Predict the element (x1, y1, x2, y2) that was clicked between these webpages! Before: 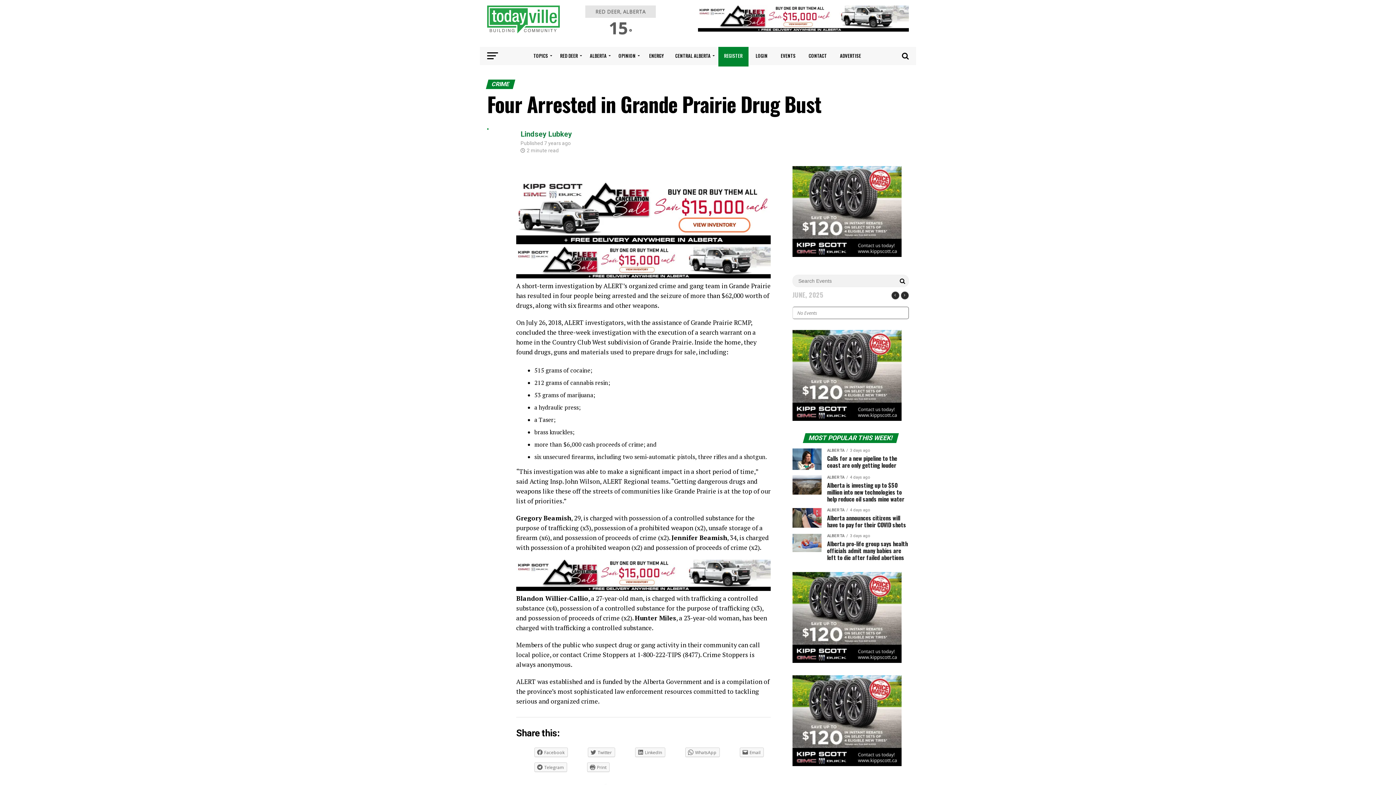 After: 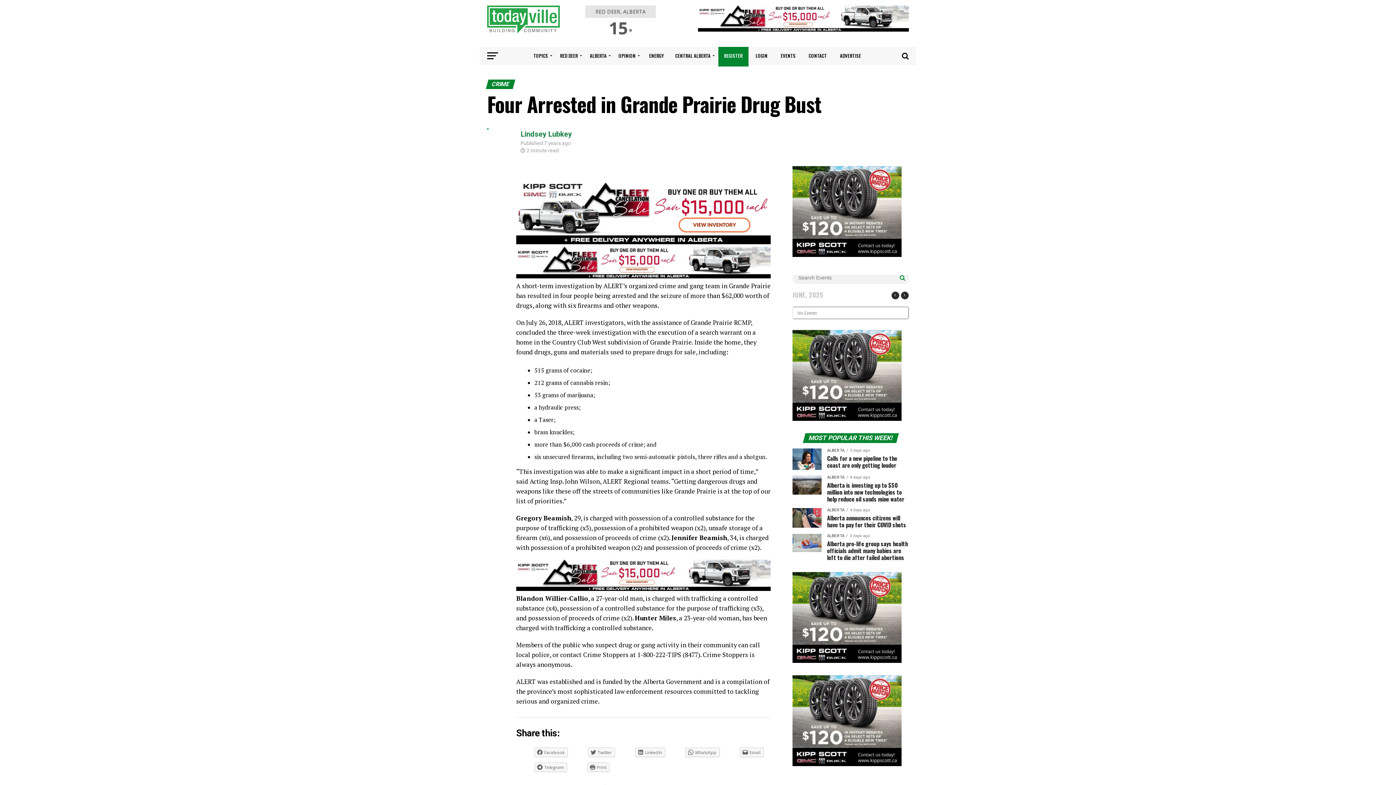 Action: bbox: (900, 277, 905, 290)